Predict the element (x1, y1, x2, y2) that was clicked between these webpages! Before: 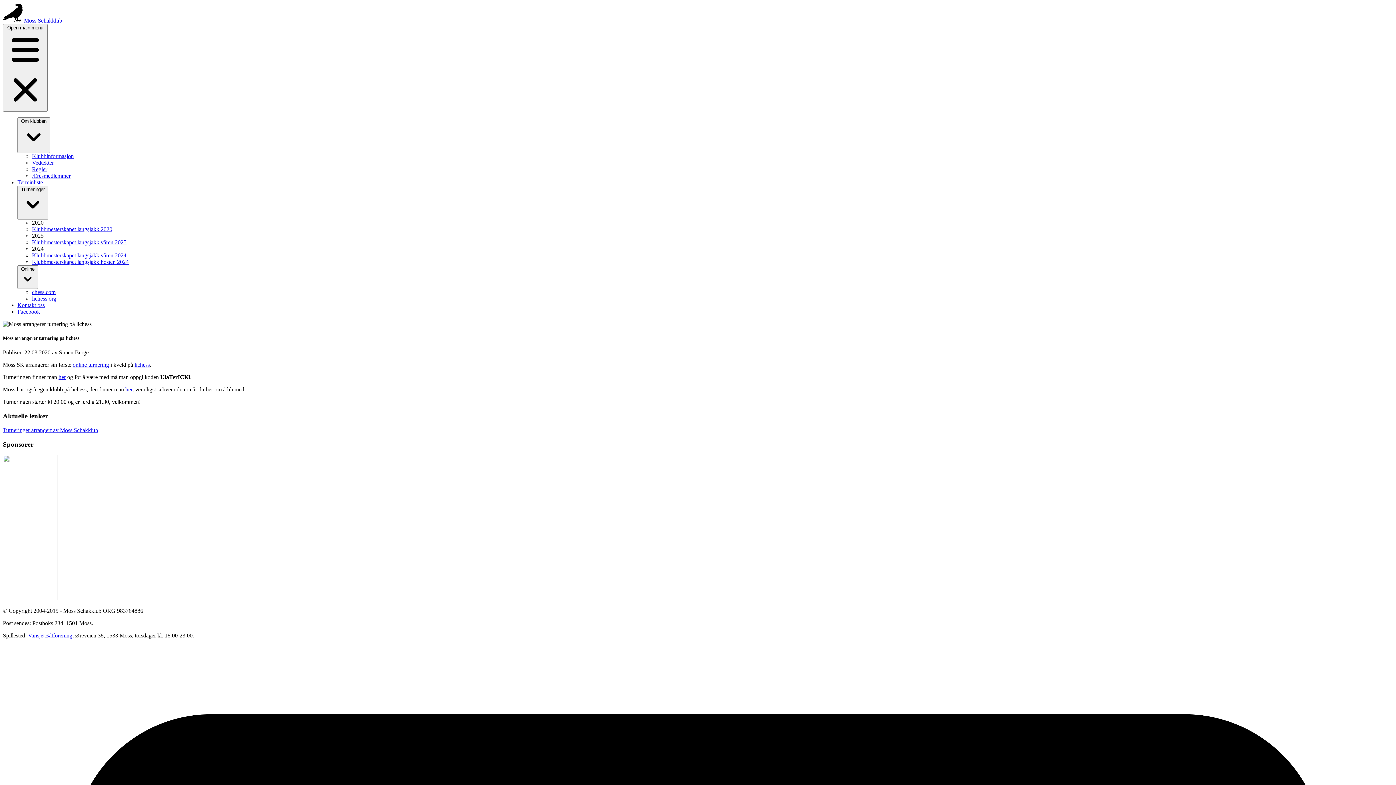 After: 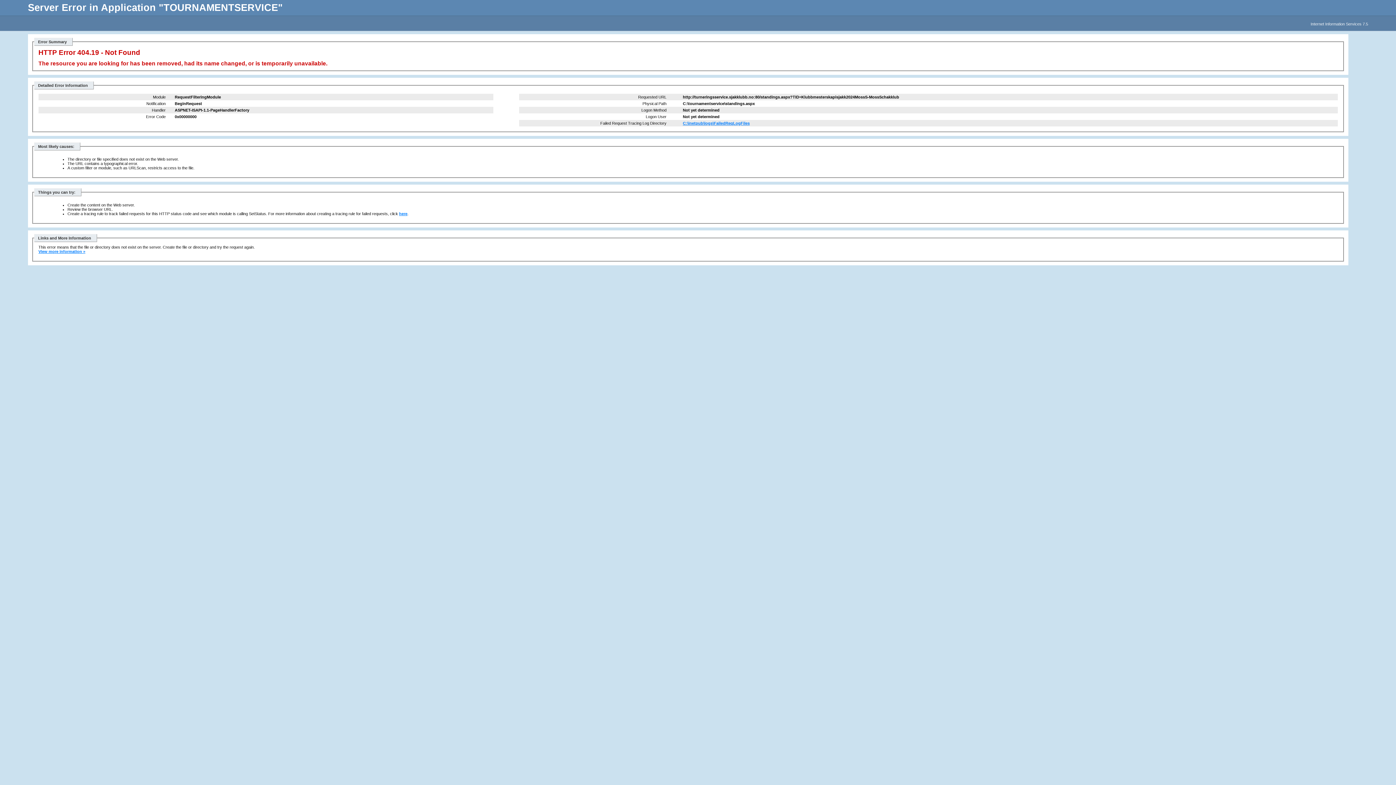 Action: label: Klubbmesterskapet langsjakk våren 2024 bbox: (32, 252, 126, 258)